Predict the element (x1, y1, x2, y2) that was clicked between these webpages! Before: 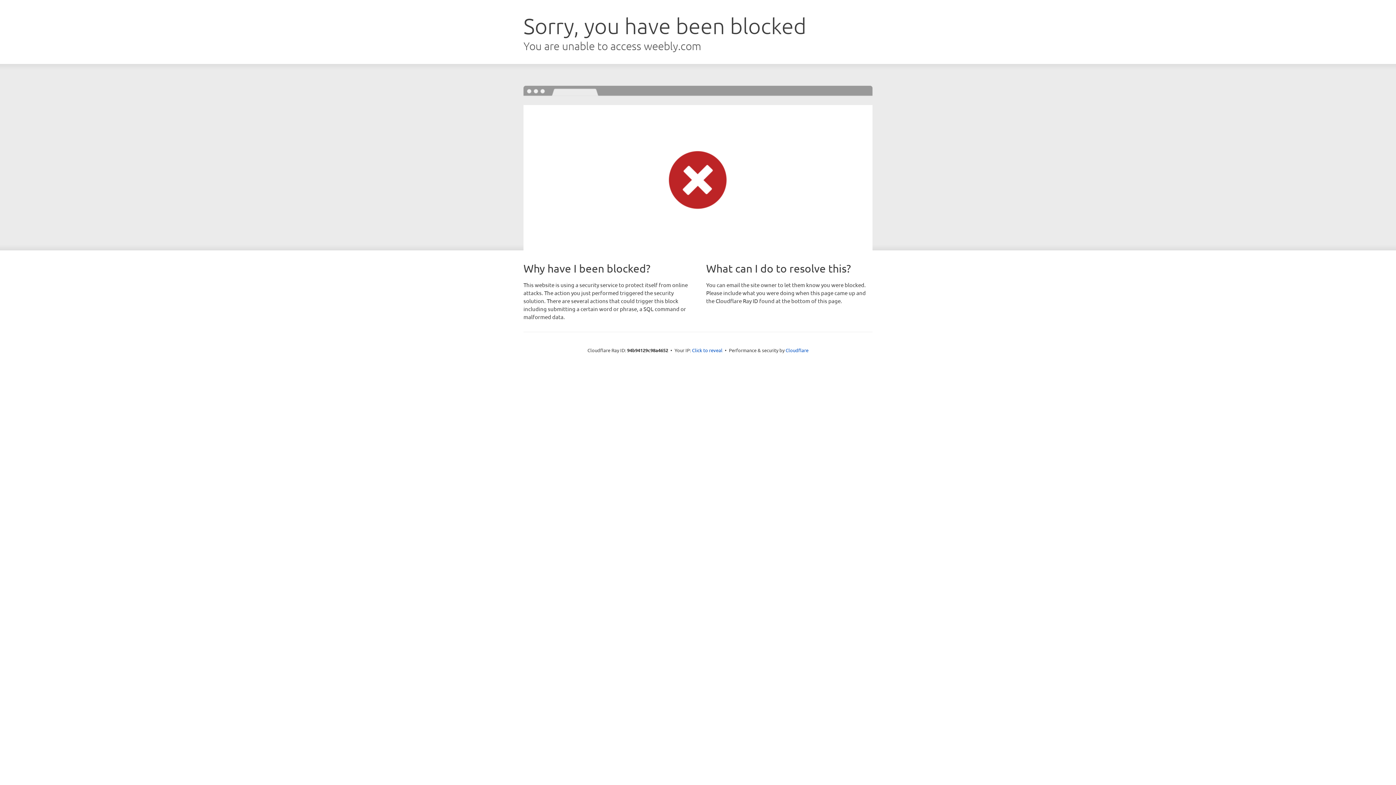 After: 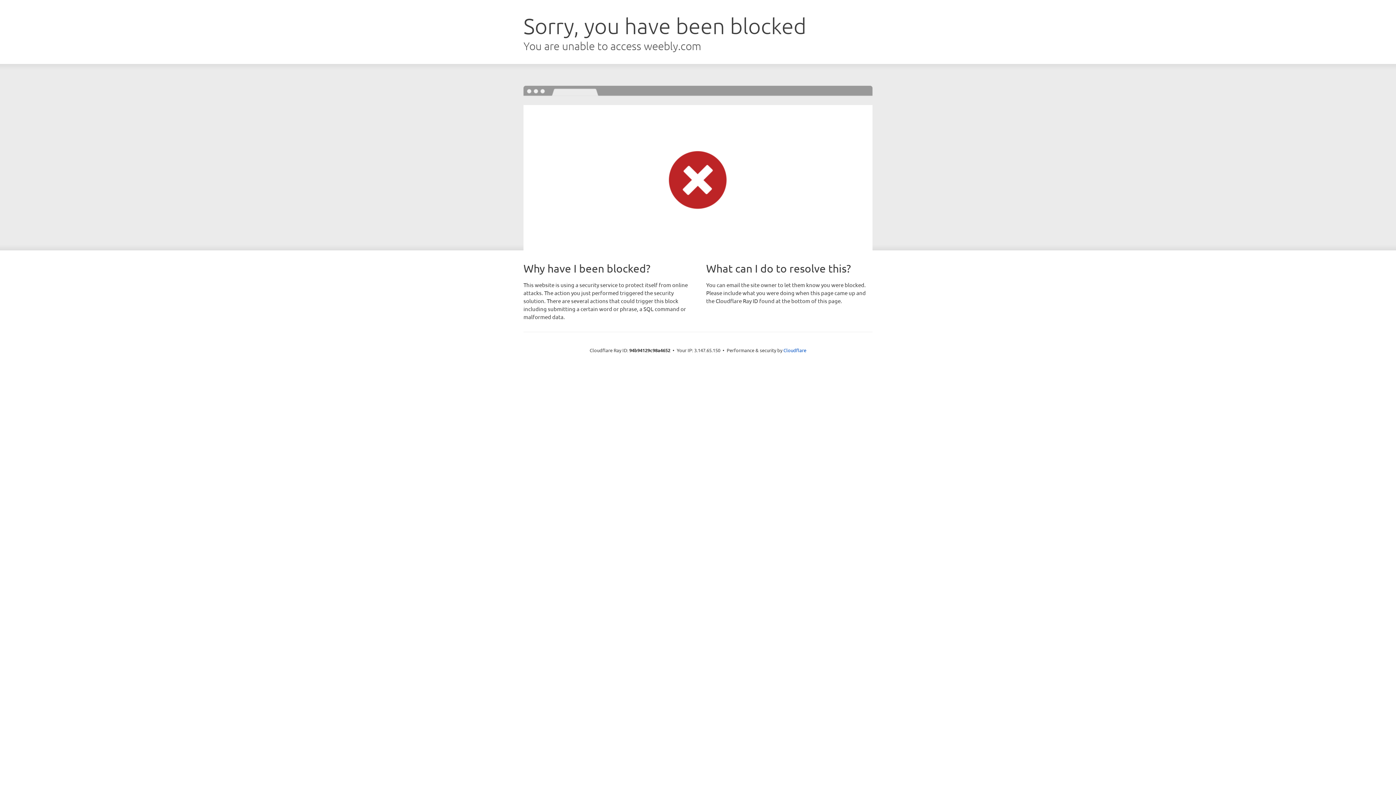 Action: bbox: (692, 346, 722, 353) label: Click to reveal